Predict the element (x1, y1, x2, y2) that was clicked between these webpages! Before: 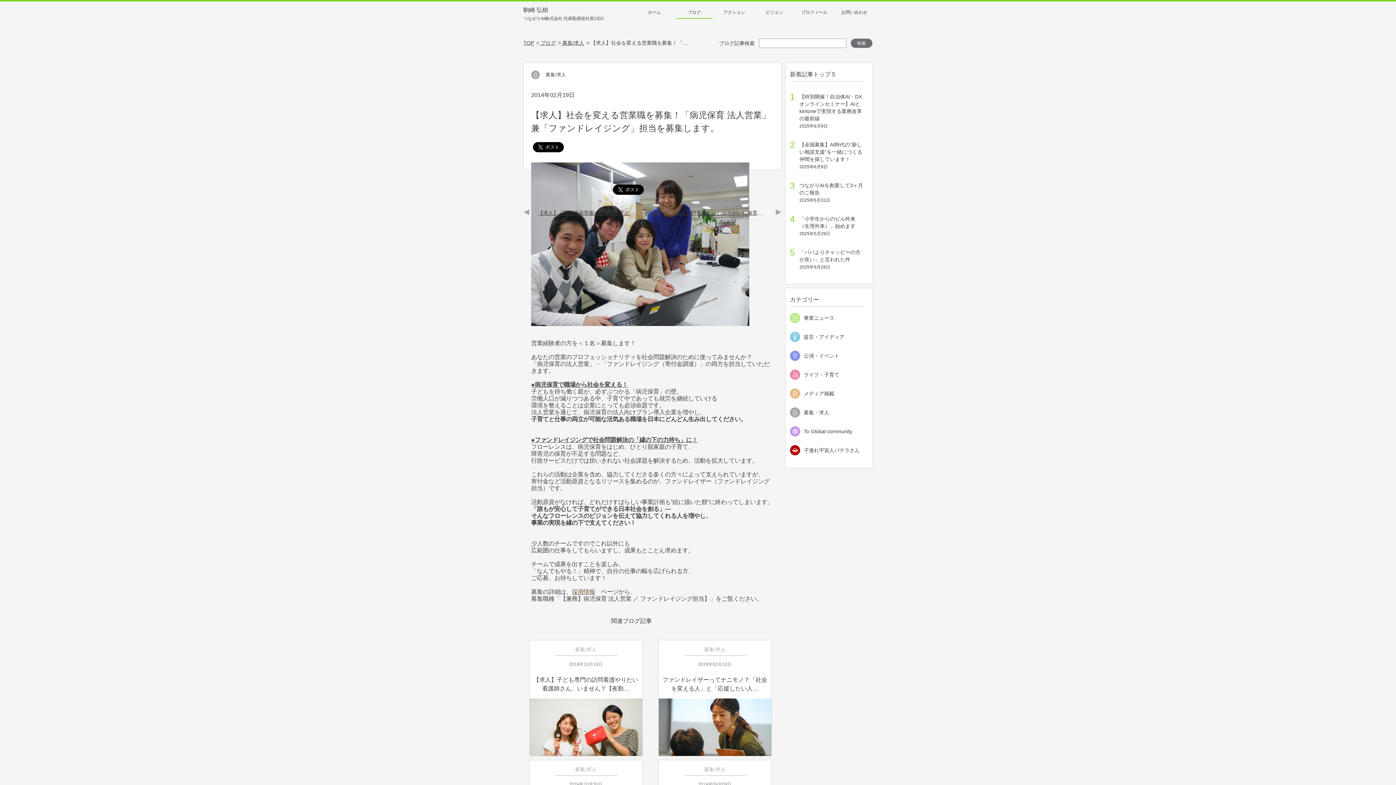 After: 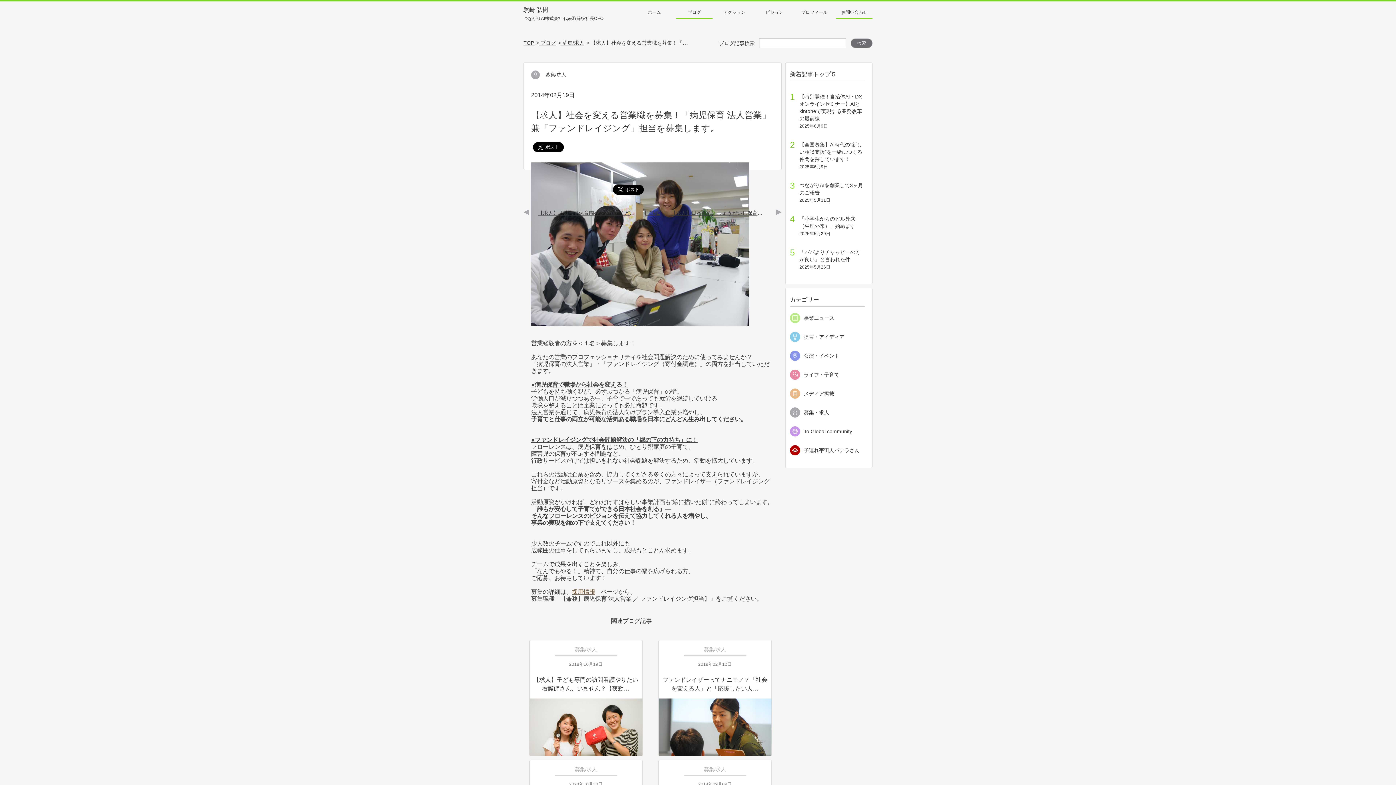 Action: label: お問い合わせ bbox: (836, 5, 872, 18)